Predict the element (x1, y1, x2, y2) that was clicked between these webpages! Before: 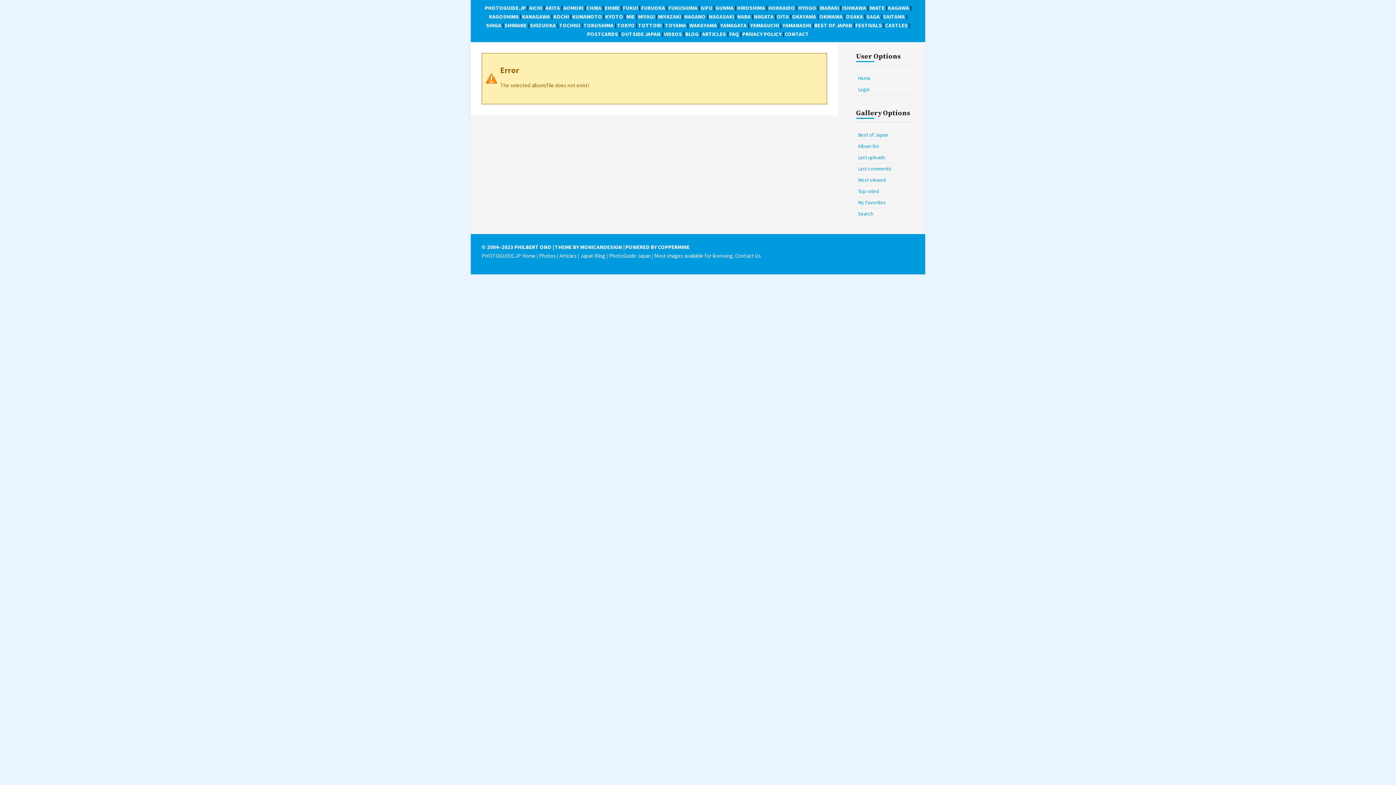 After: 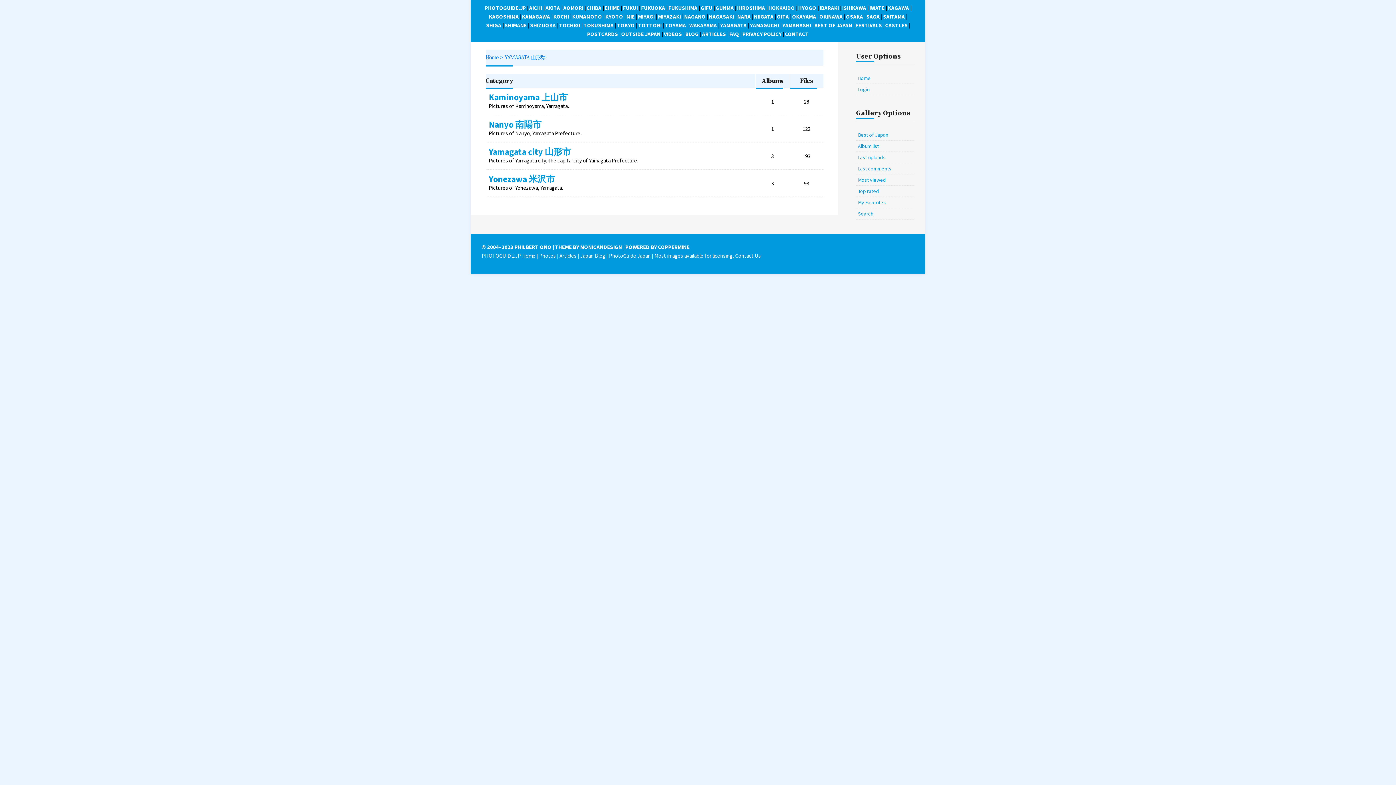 Action: label: YAMAGATA bbox: (720, 21, 746, 28)